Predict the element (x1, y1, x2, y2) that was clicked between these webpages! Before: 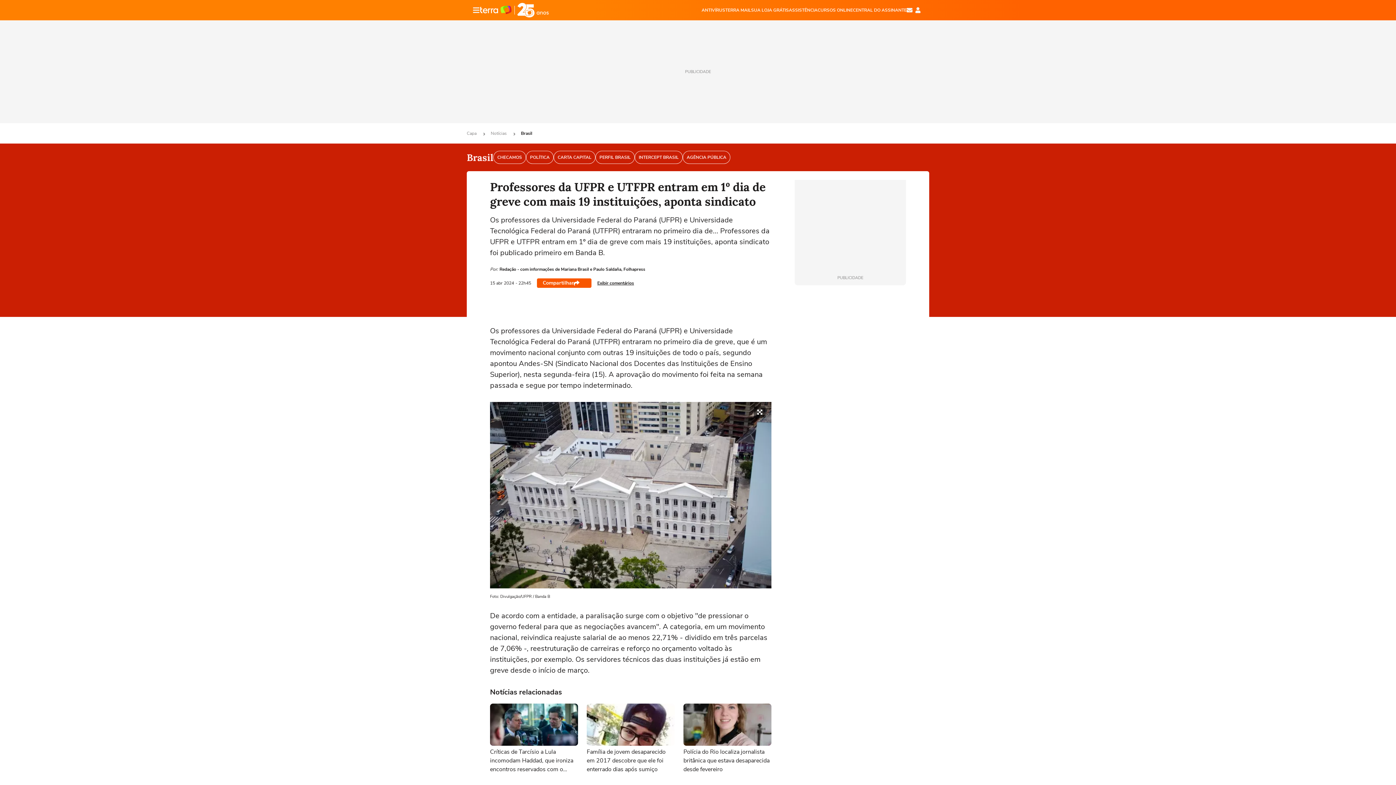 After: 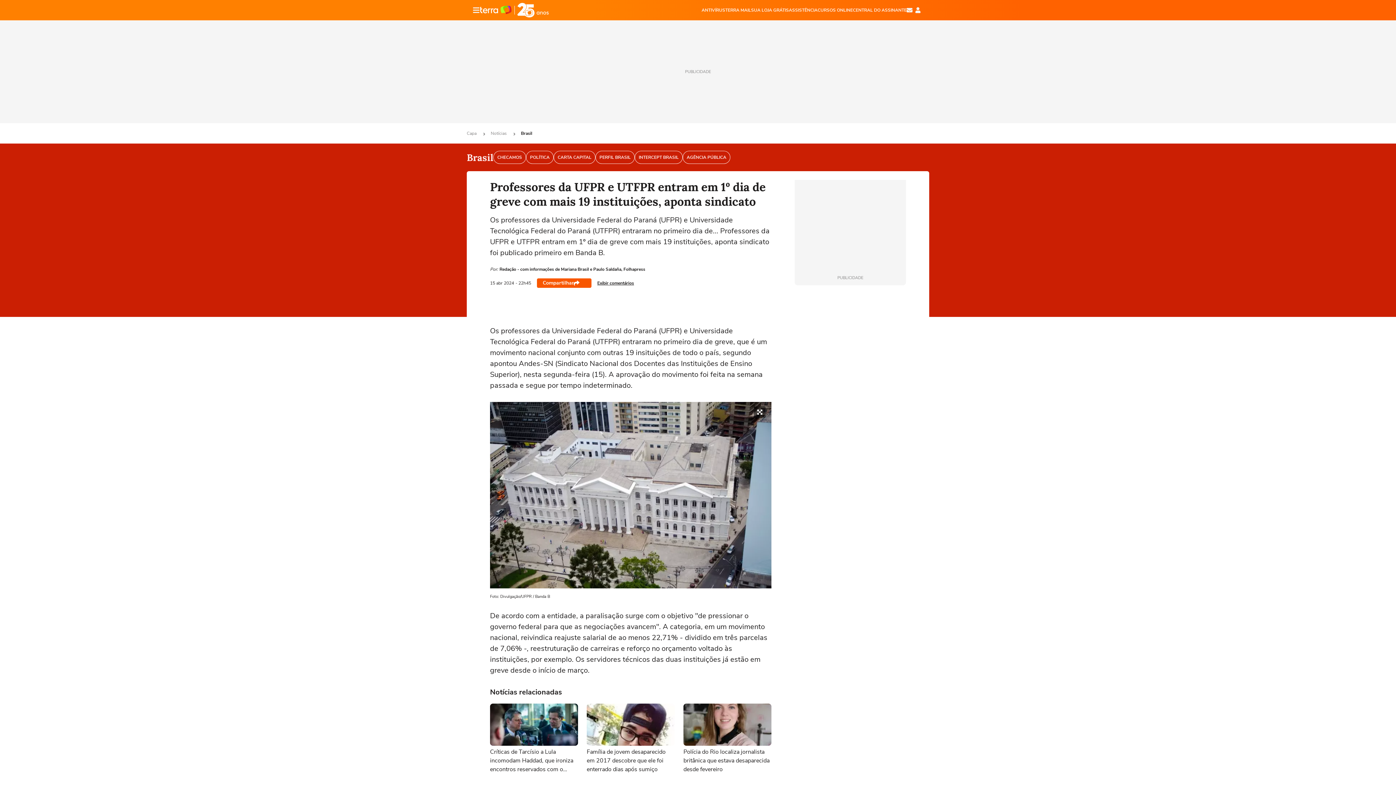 Action: bbox: (817, 6, 853, 13) label: CURSOS ONLINE